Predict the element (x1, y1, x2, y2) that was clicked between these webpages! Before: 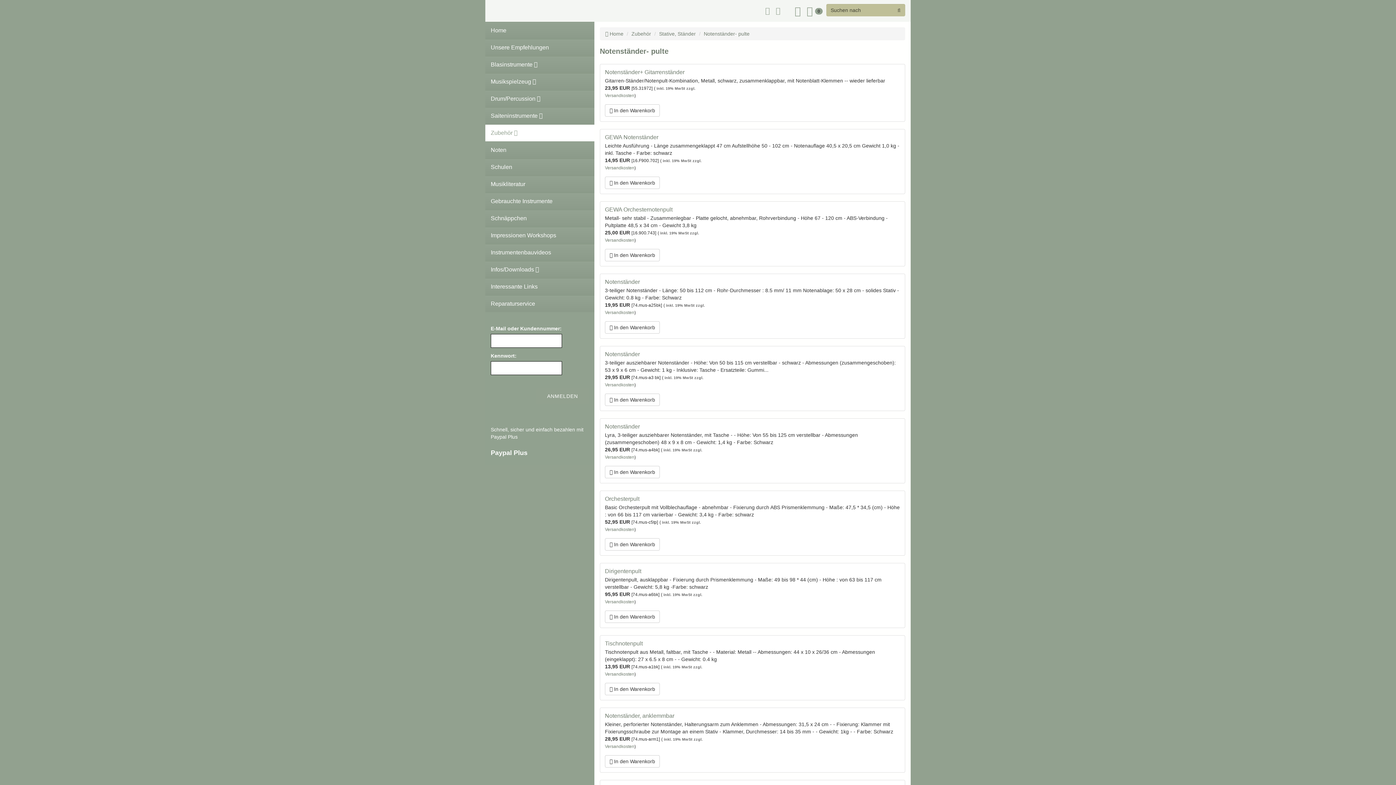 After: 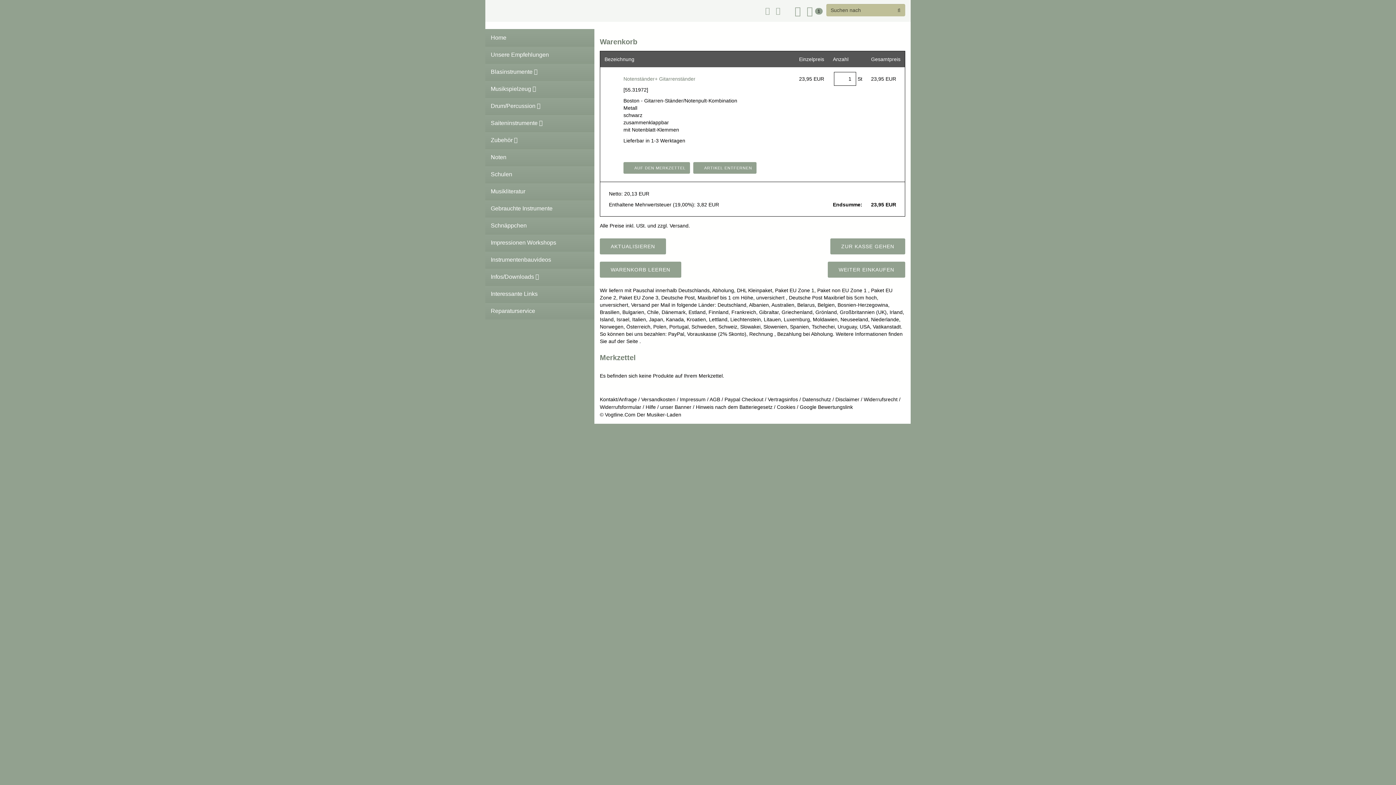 Action: bbox: (605, 104, 660, 116) label:  In den Warenkorb